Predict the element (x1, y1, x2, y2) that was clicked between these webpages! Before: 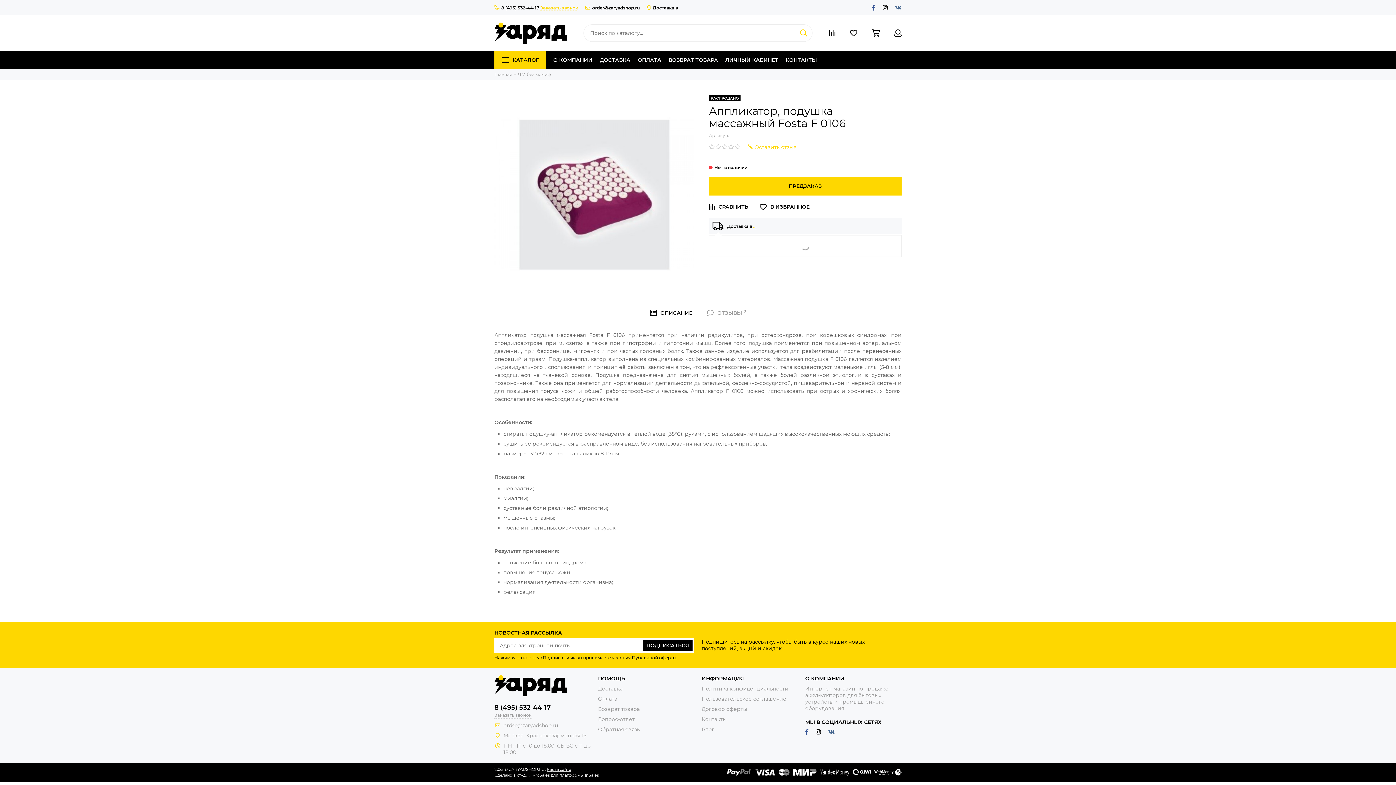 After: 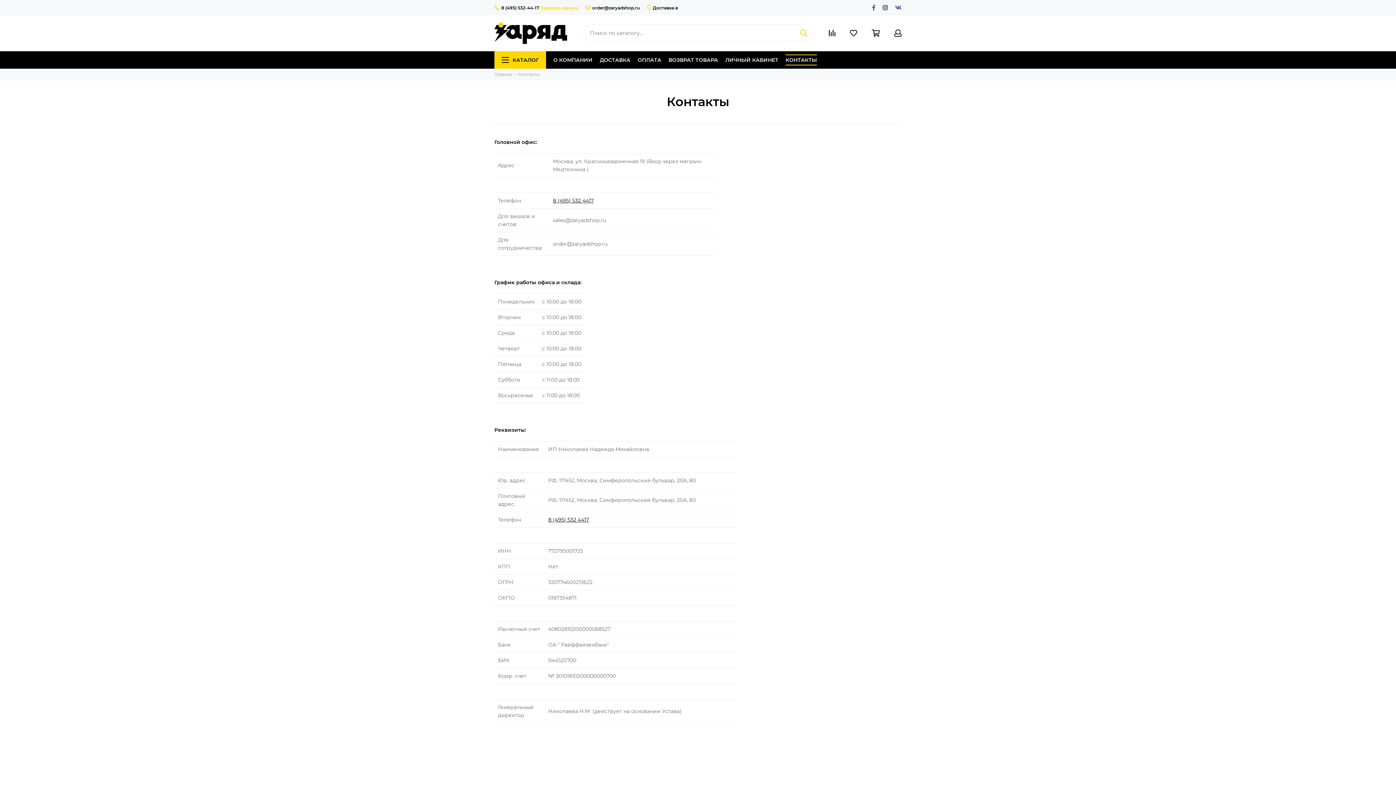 Action: label: Контакты bbox: (701, 716, 726, 722)